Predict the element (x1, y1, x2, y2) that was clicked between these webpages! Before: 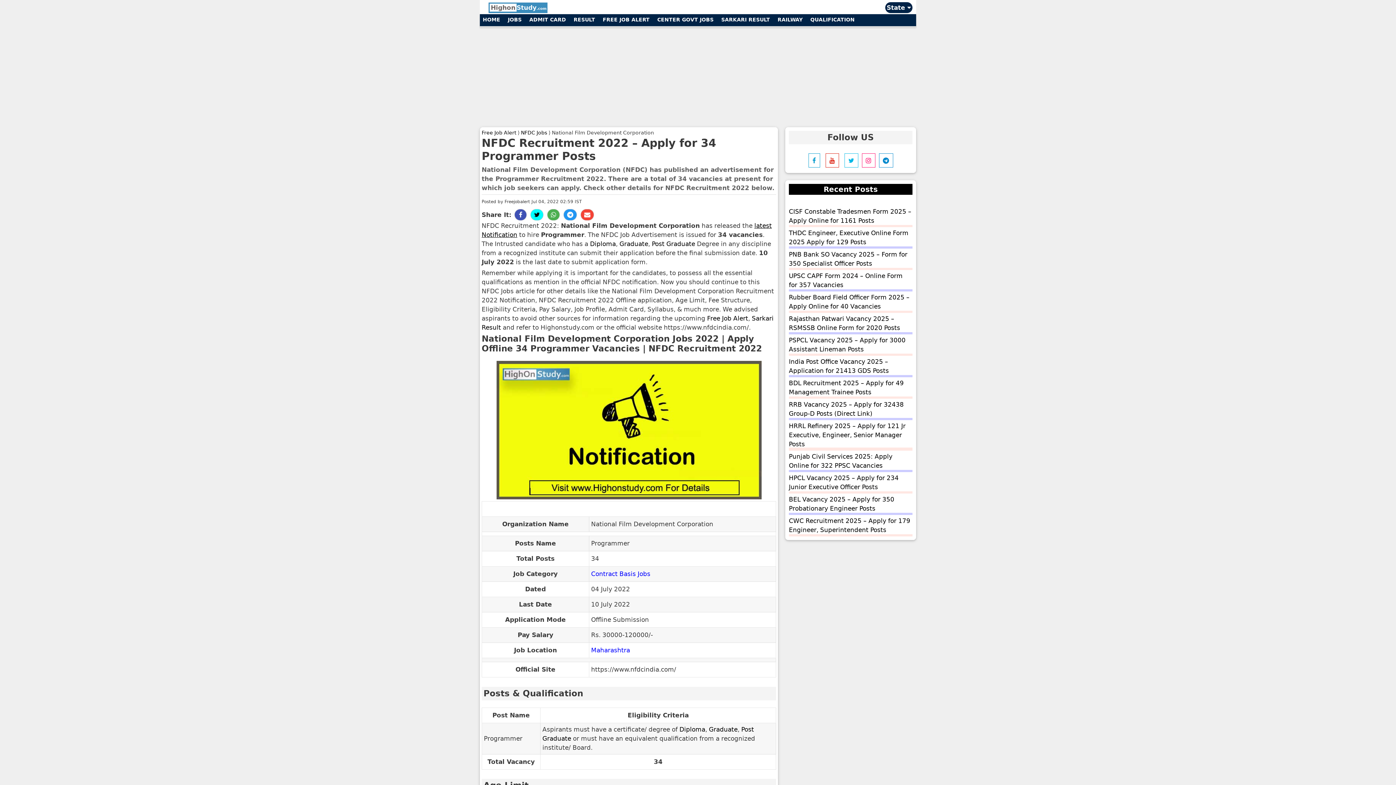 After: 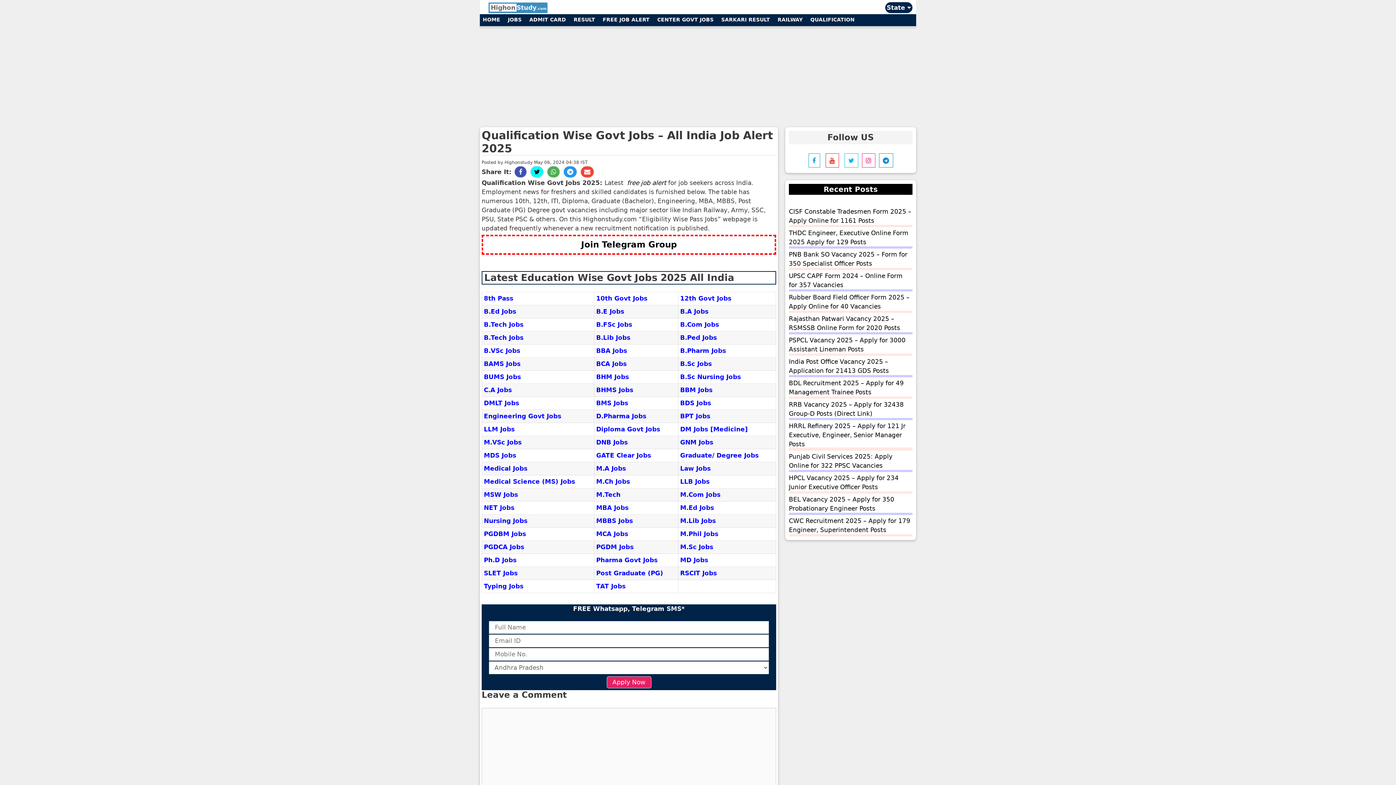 Action: bbox: (807, 14, 857, 26) label: QUALIFICATION